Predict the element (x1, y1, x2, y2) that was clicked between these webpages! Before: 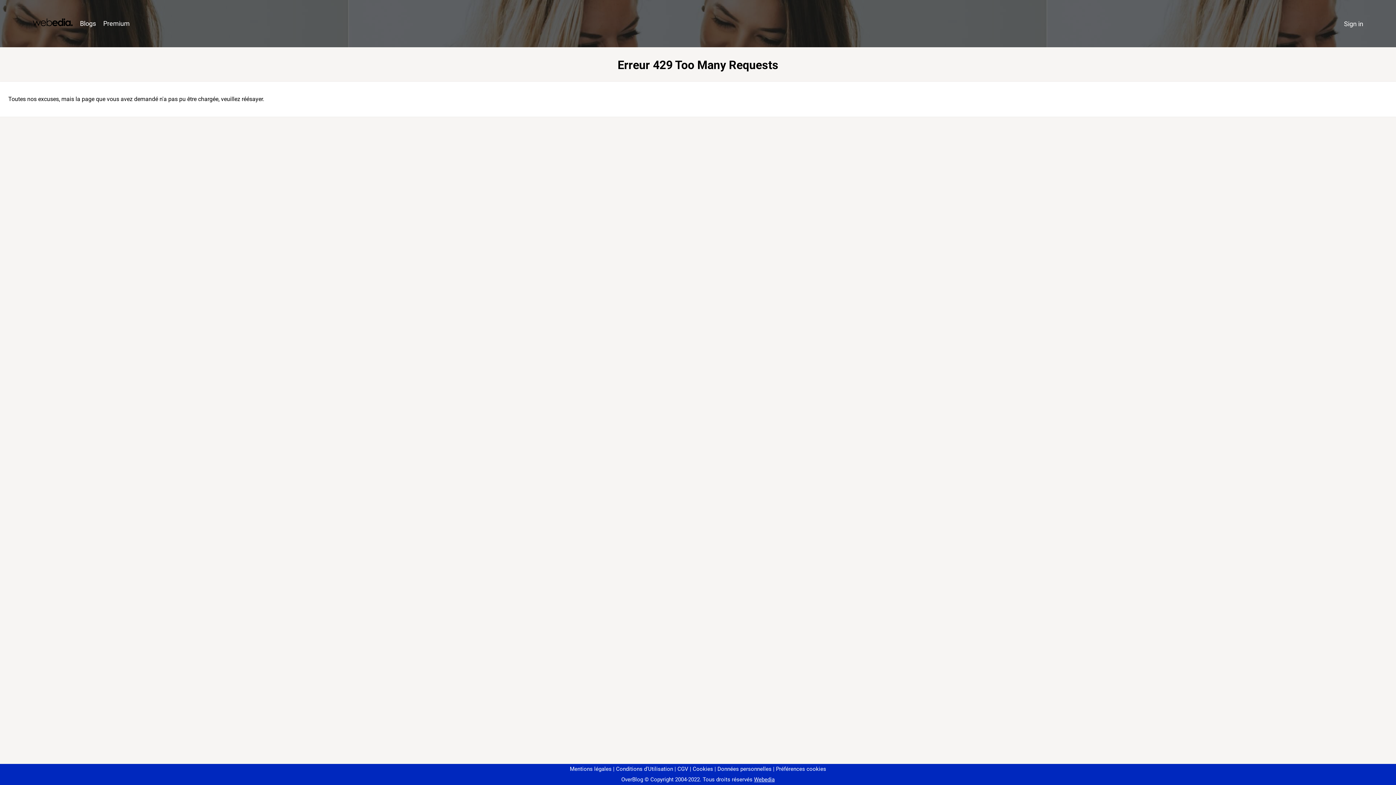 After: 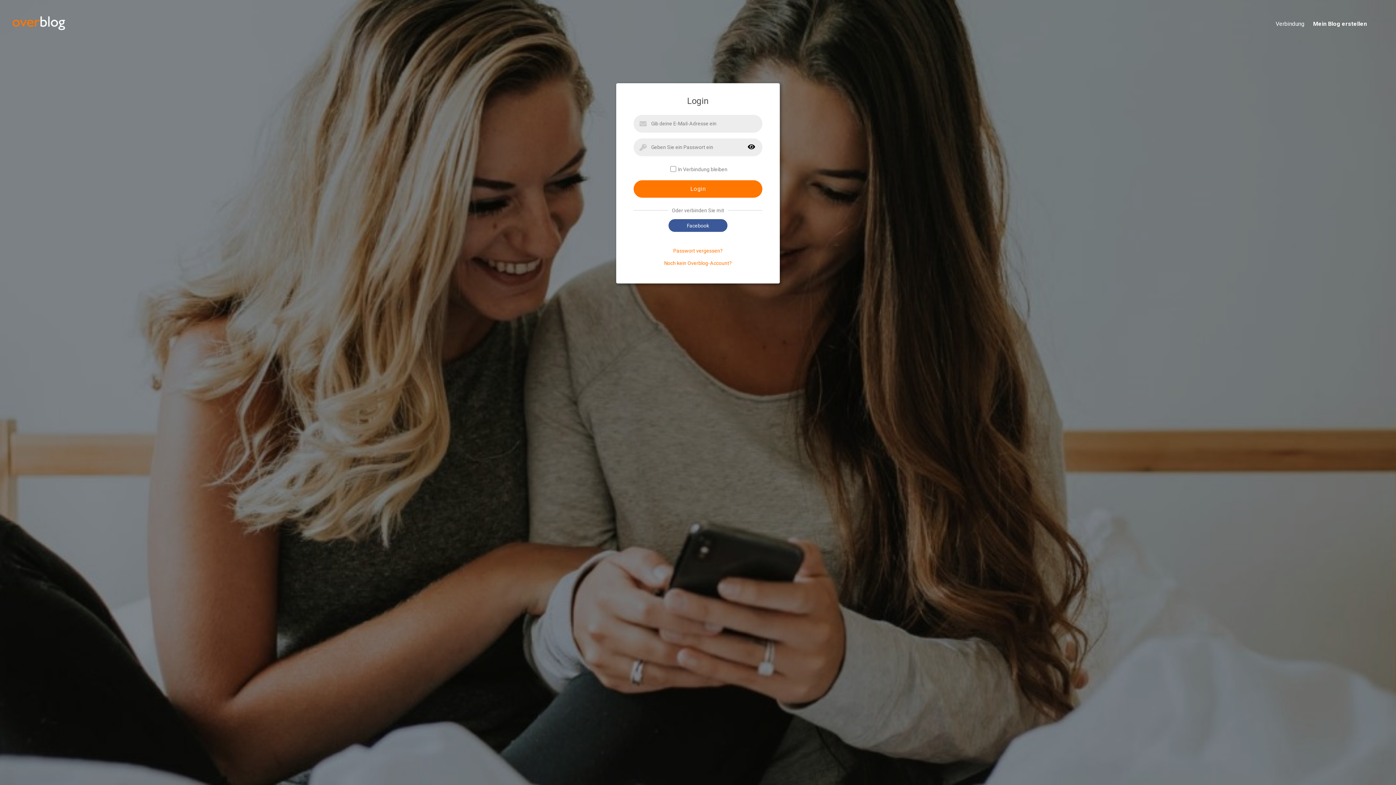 Action: bbox: (1340, 16, 1367, 31) label: Sign in